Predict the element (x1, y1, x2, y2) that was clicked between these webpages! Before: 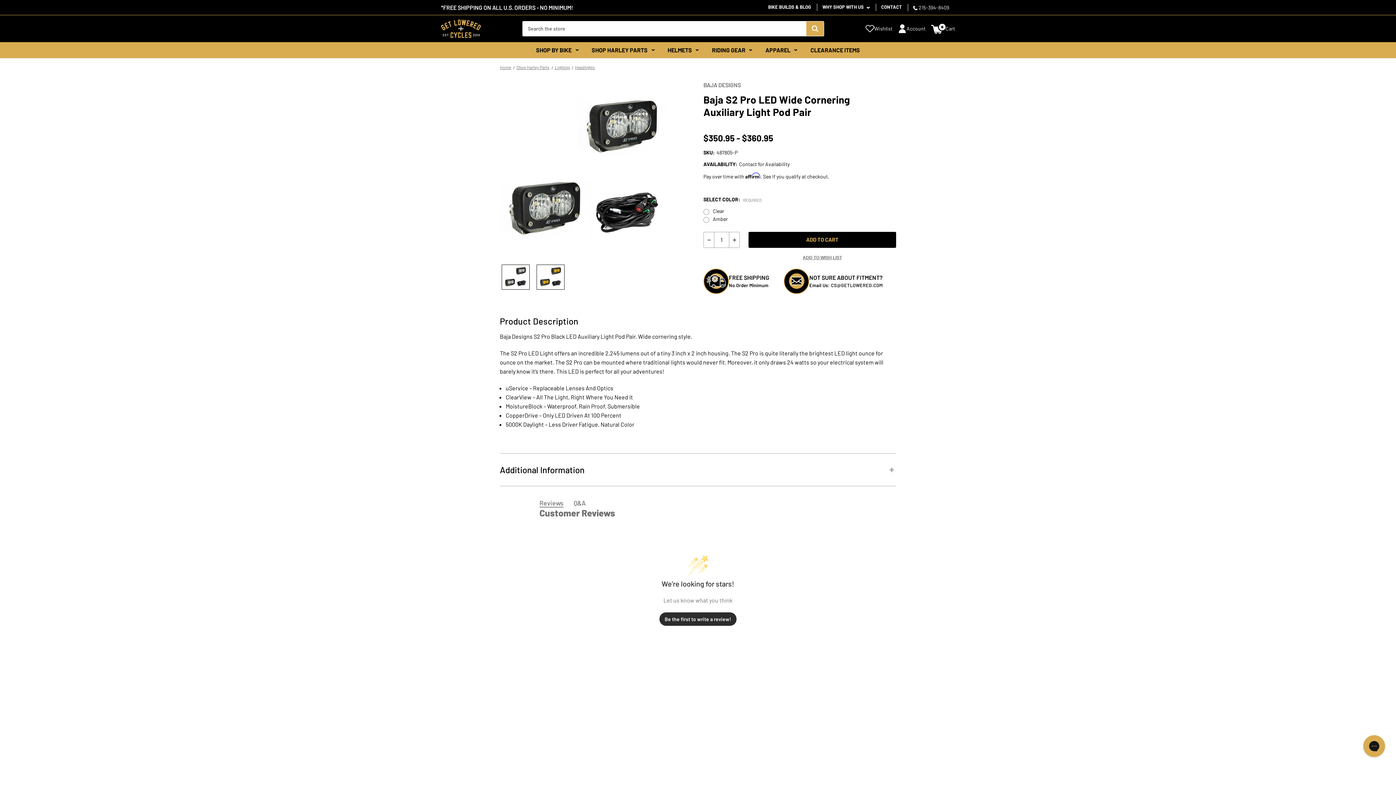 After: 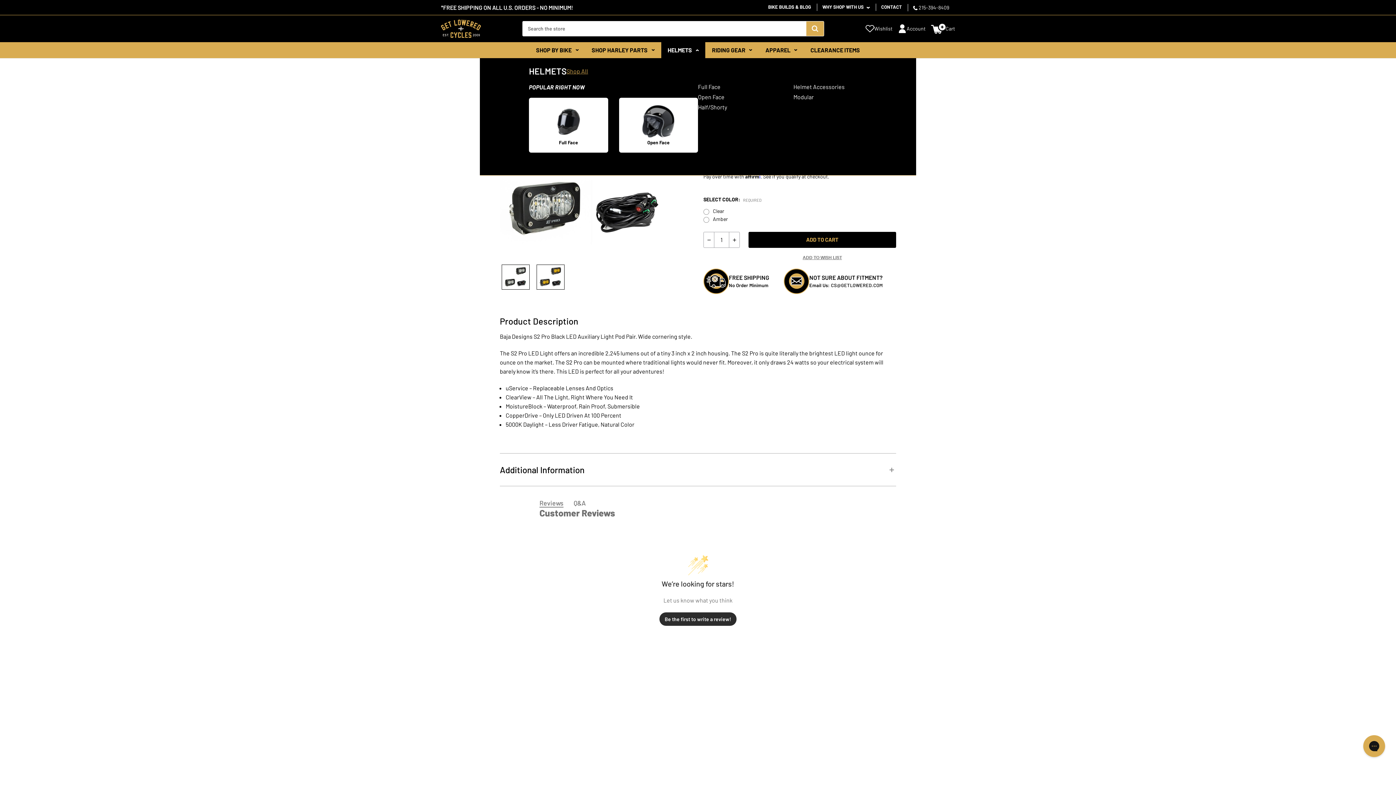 Action: bbox: (661, 42, 705, 58) label: Helmets